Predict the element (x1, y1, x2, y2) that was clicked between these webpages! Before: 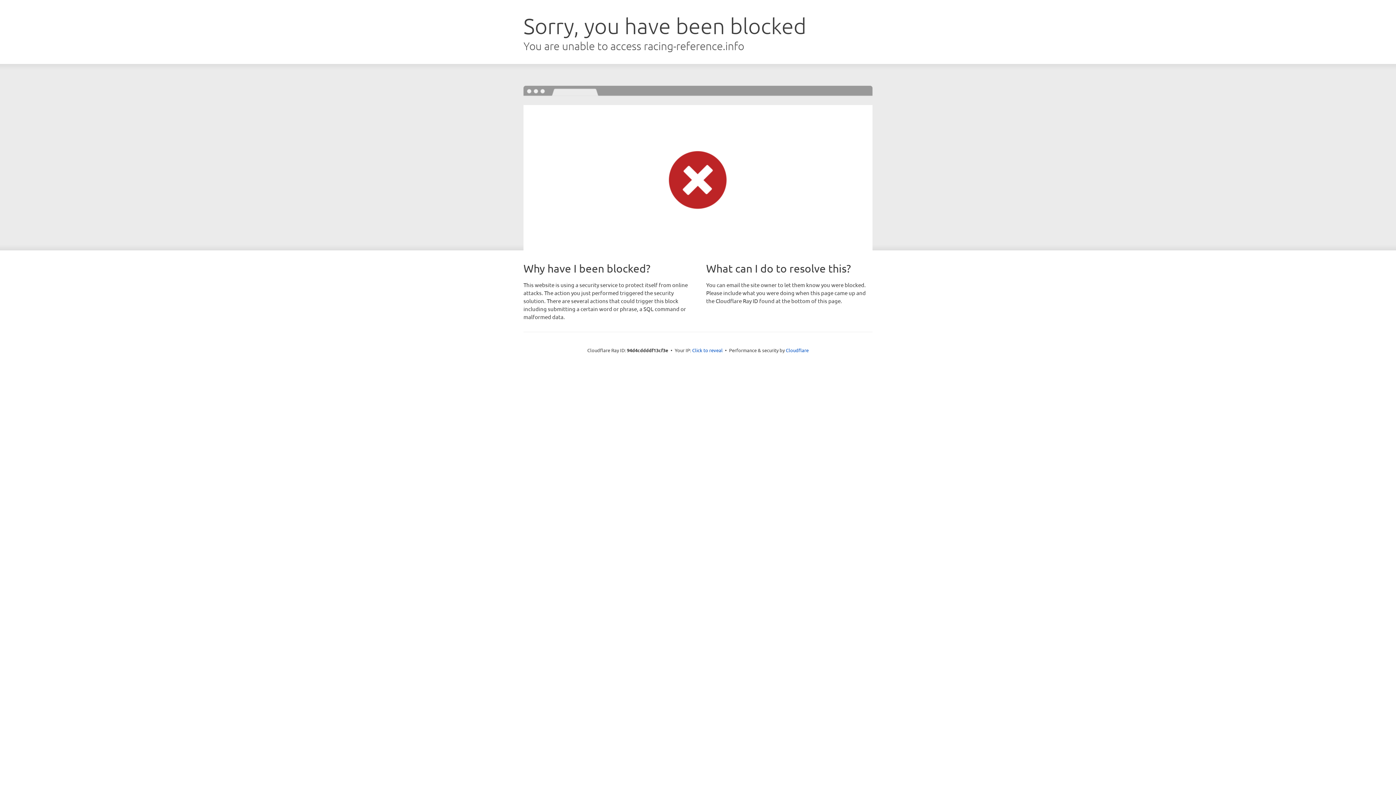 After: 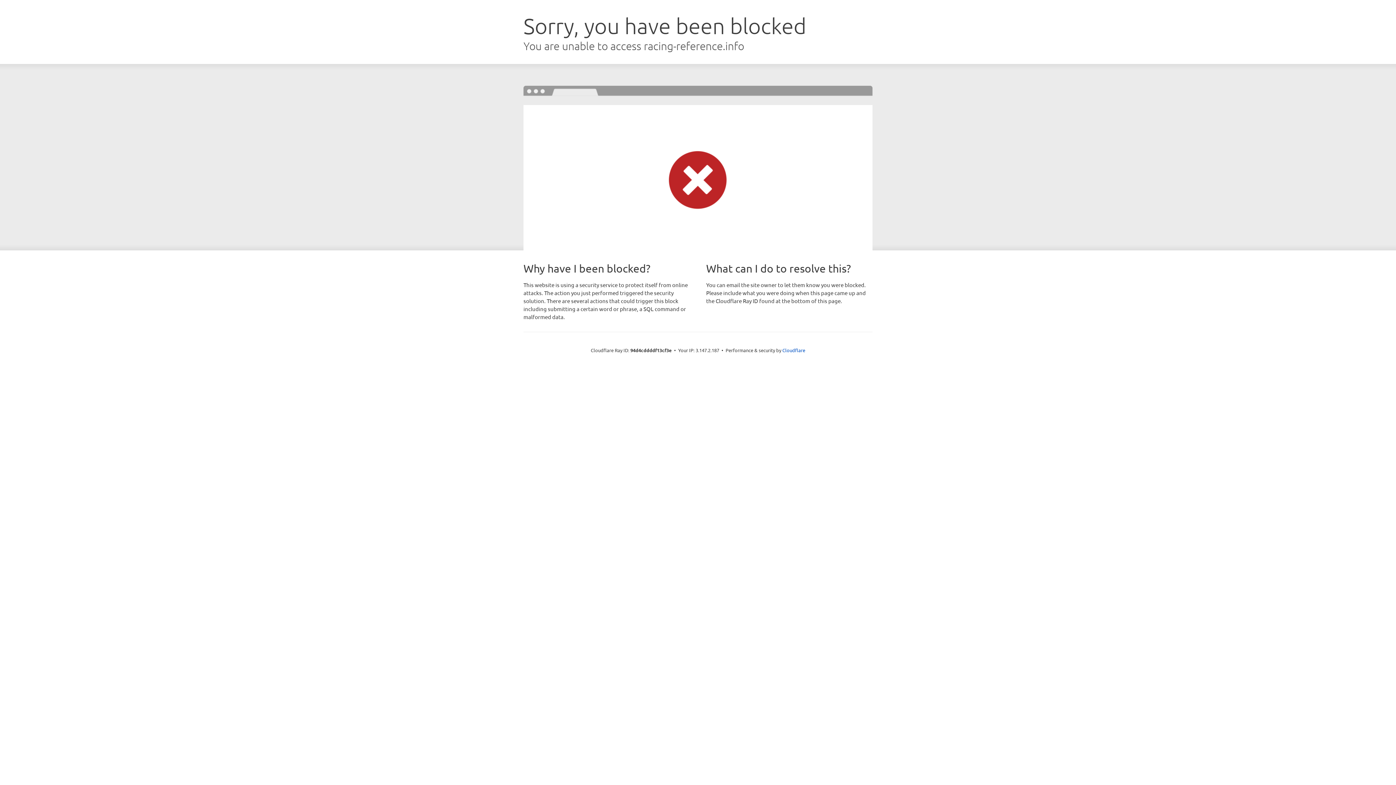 Action: label: Click to reveal bbox: (692, 346, 722, 353)